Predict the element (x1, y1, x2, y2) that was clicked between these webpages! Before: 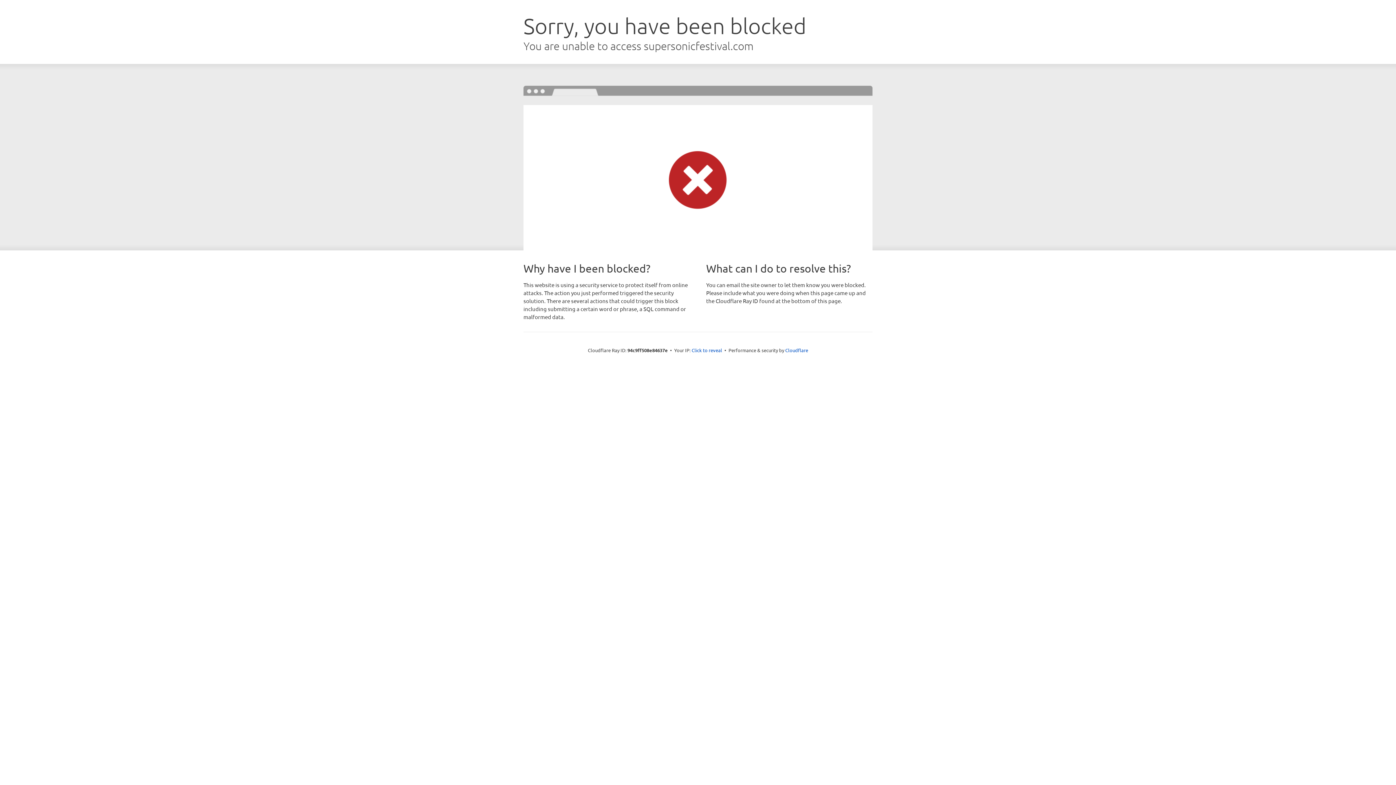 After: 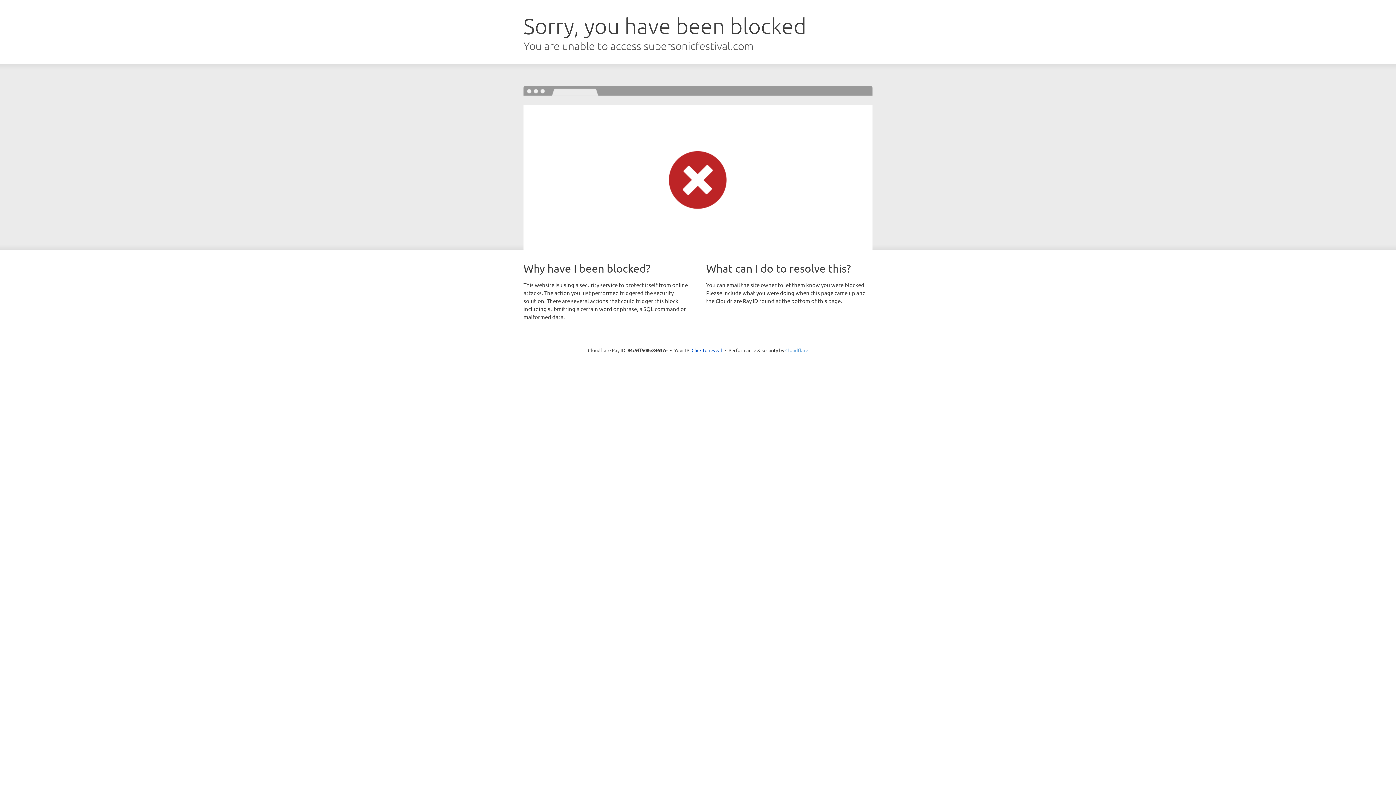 Action: bbox: (785, 347, 808, 353) label: Cloudflare